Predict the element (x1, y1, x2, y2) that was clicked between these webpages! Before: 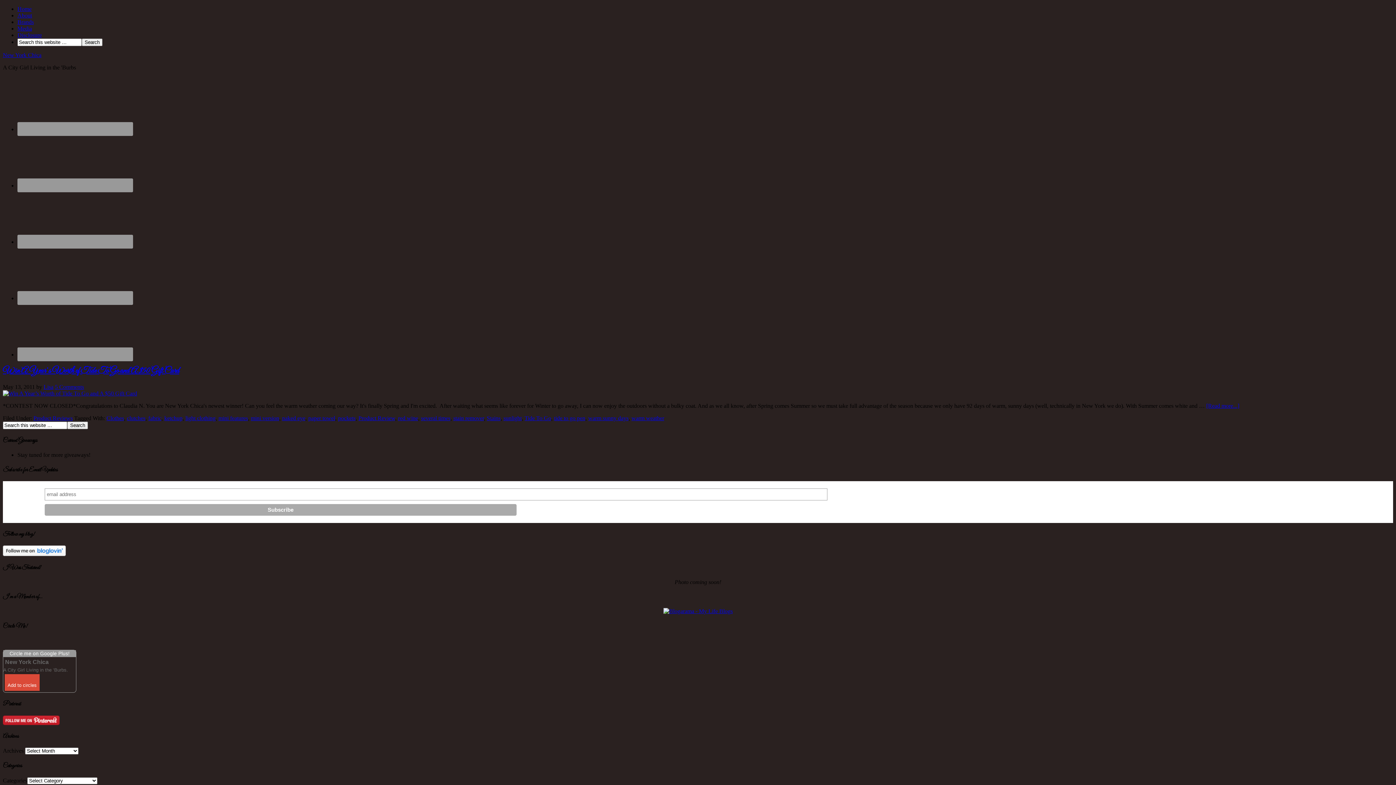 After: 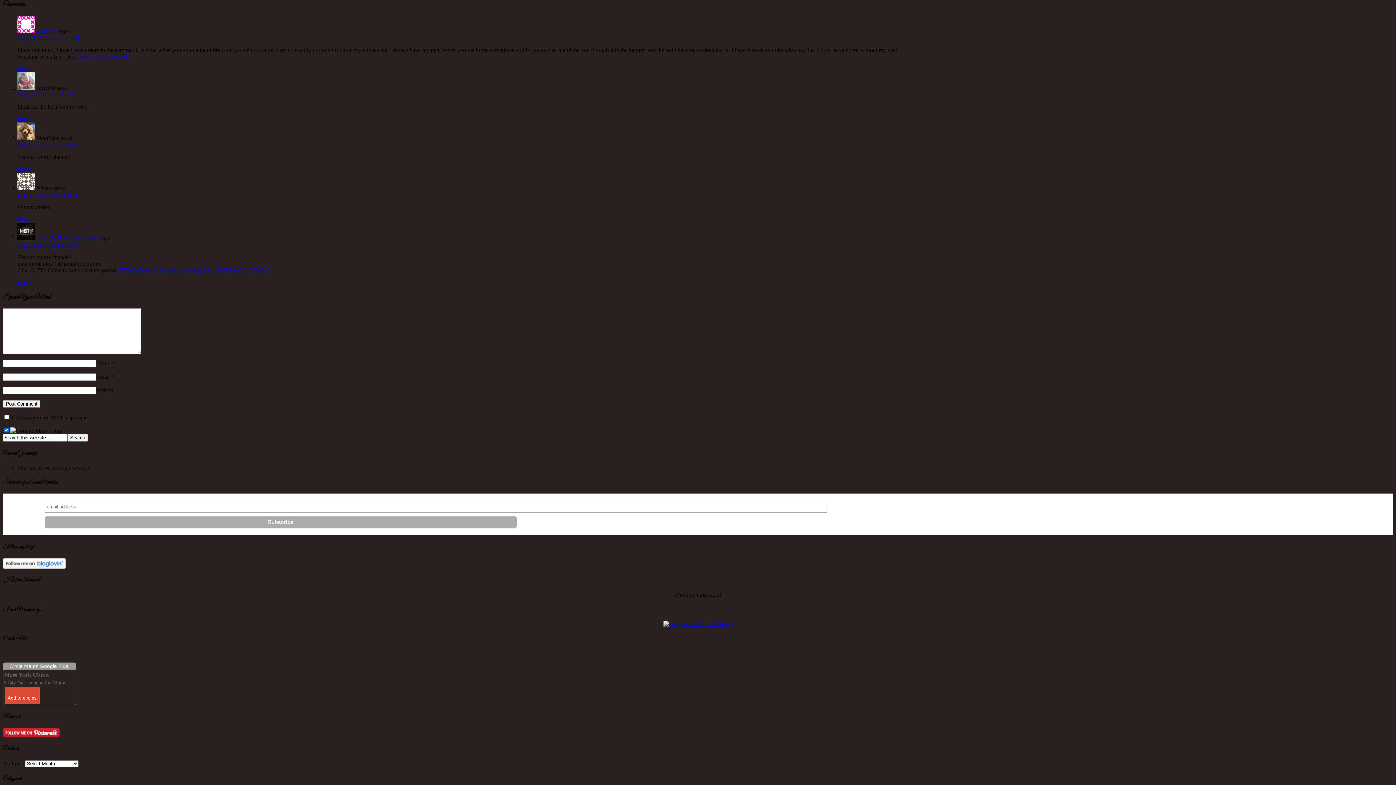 Action: label: 5 Comments bbox: (54, 383, 84, 390)